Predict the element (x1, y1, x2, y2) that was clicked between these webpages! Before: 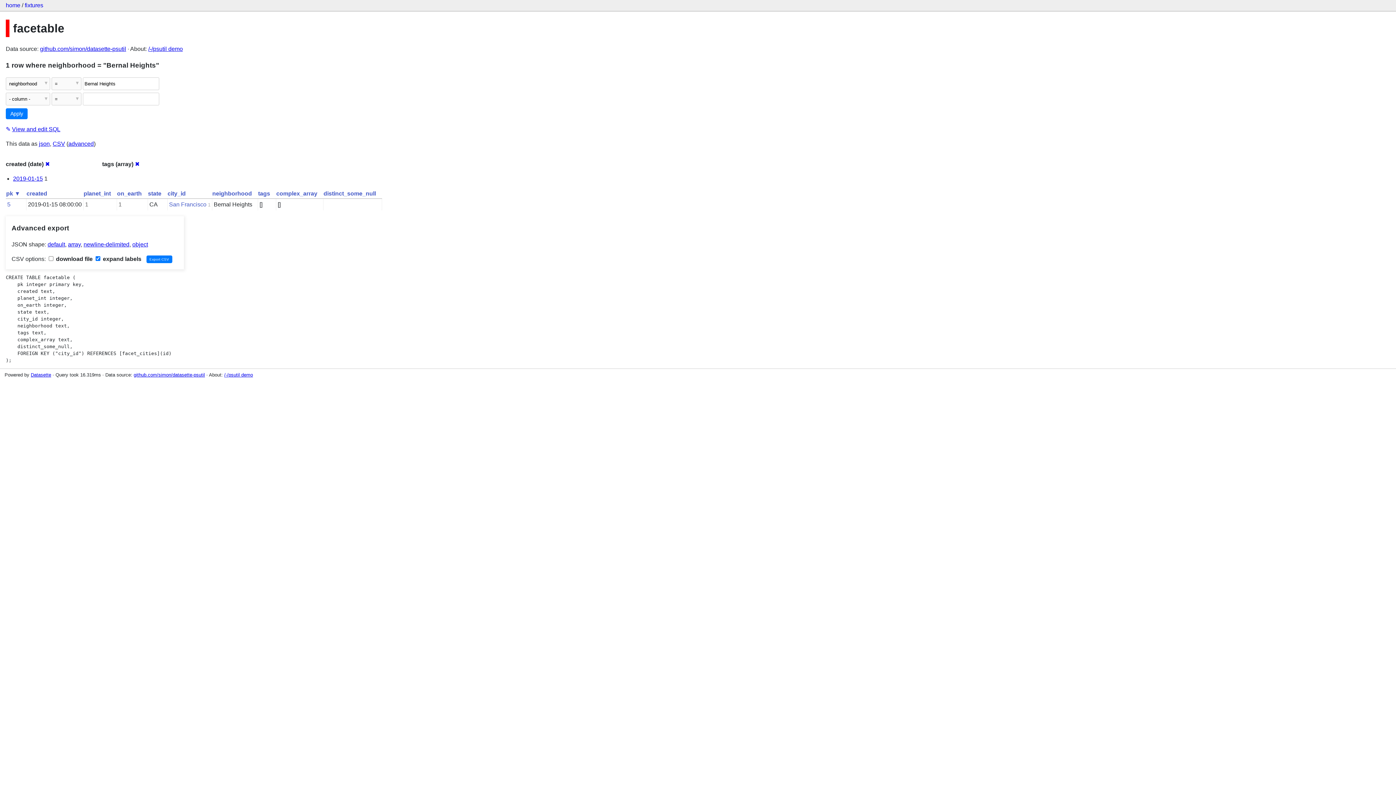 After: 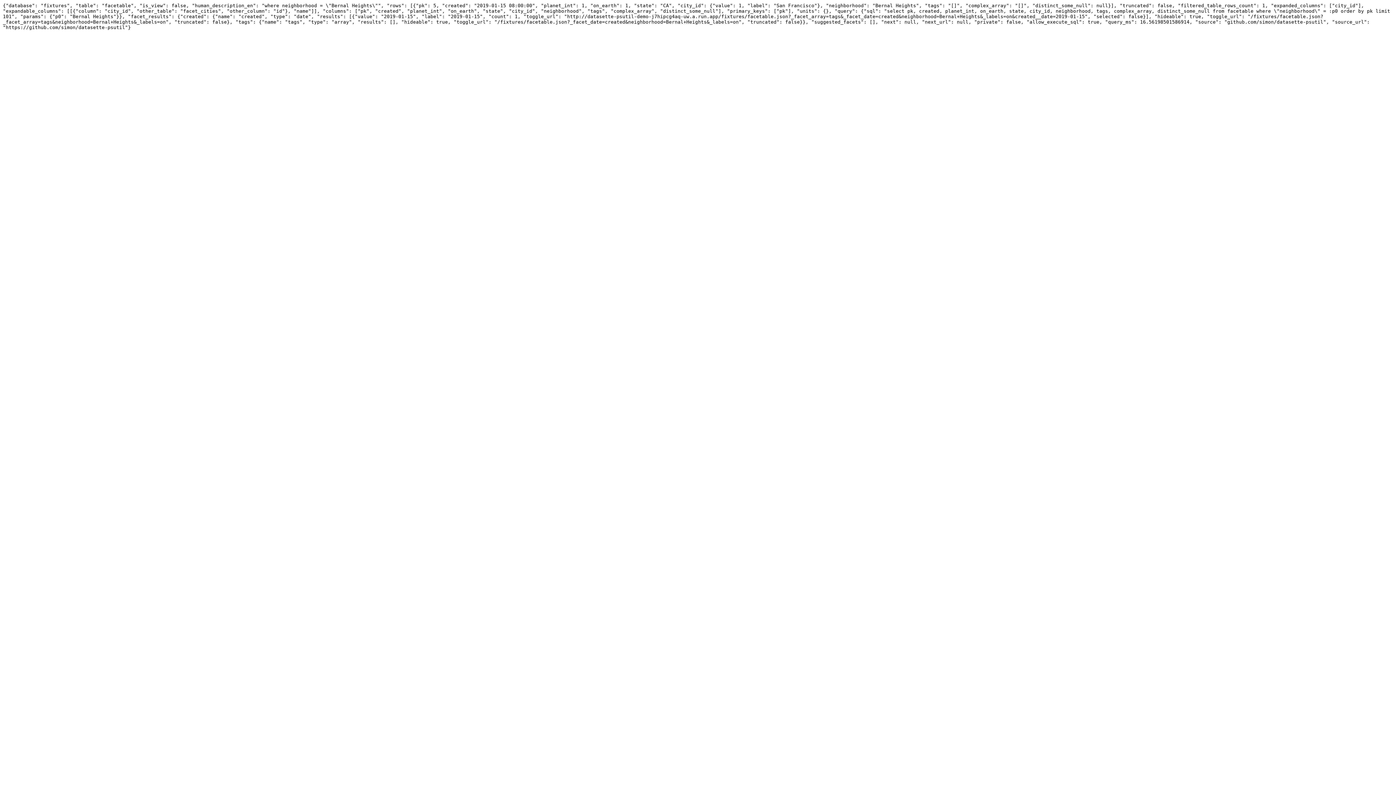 Action: bbox: (38, 140, 49, 147) label: json